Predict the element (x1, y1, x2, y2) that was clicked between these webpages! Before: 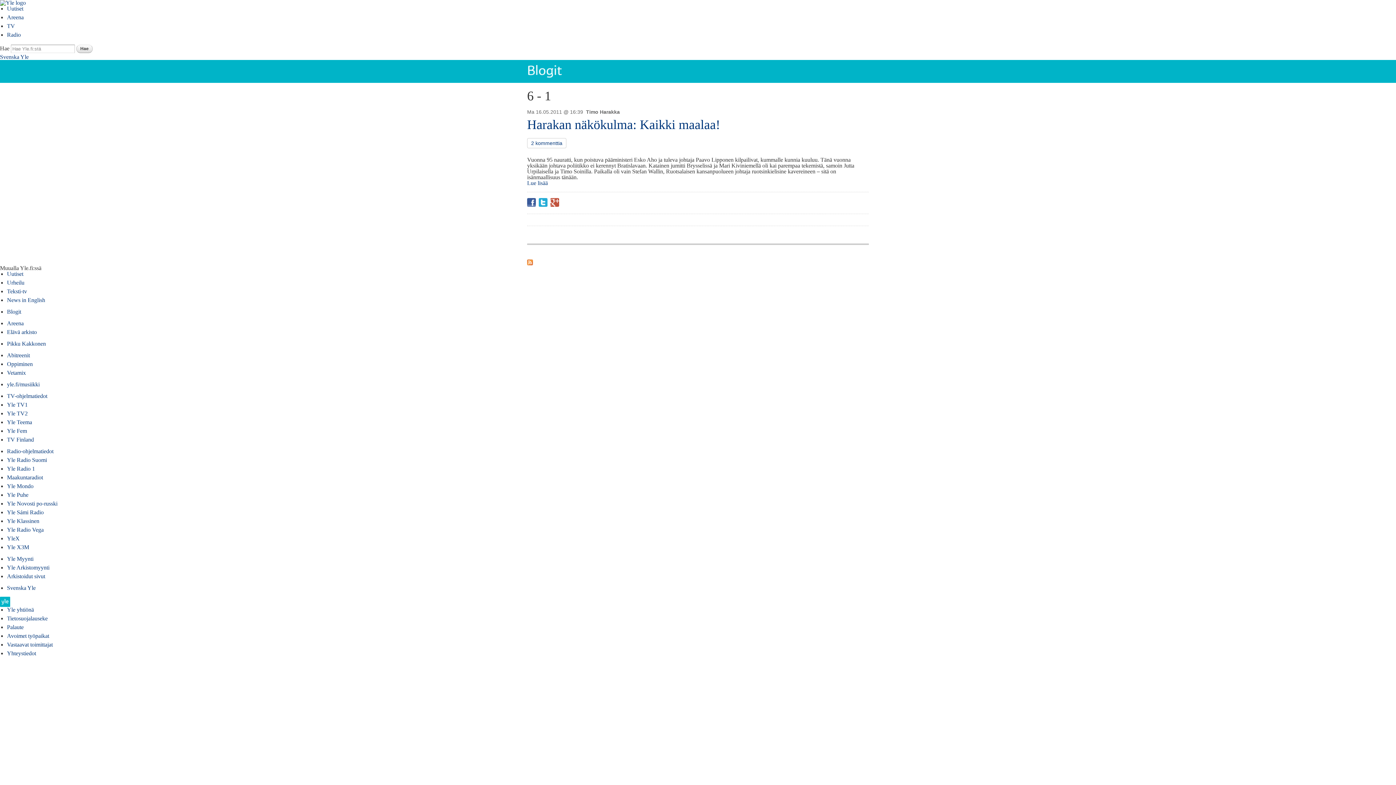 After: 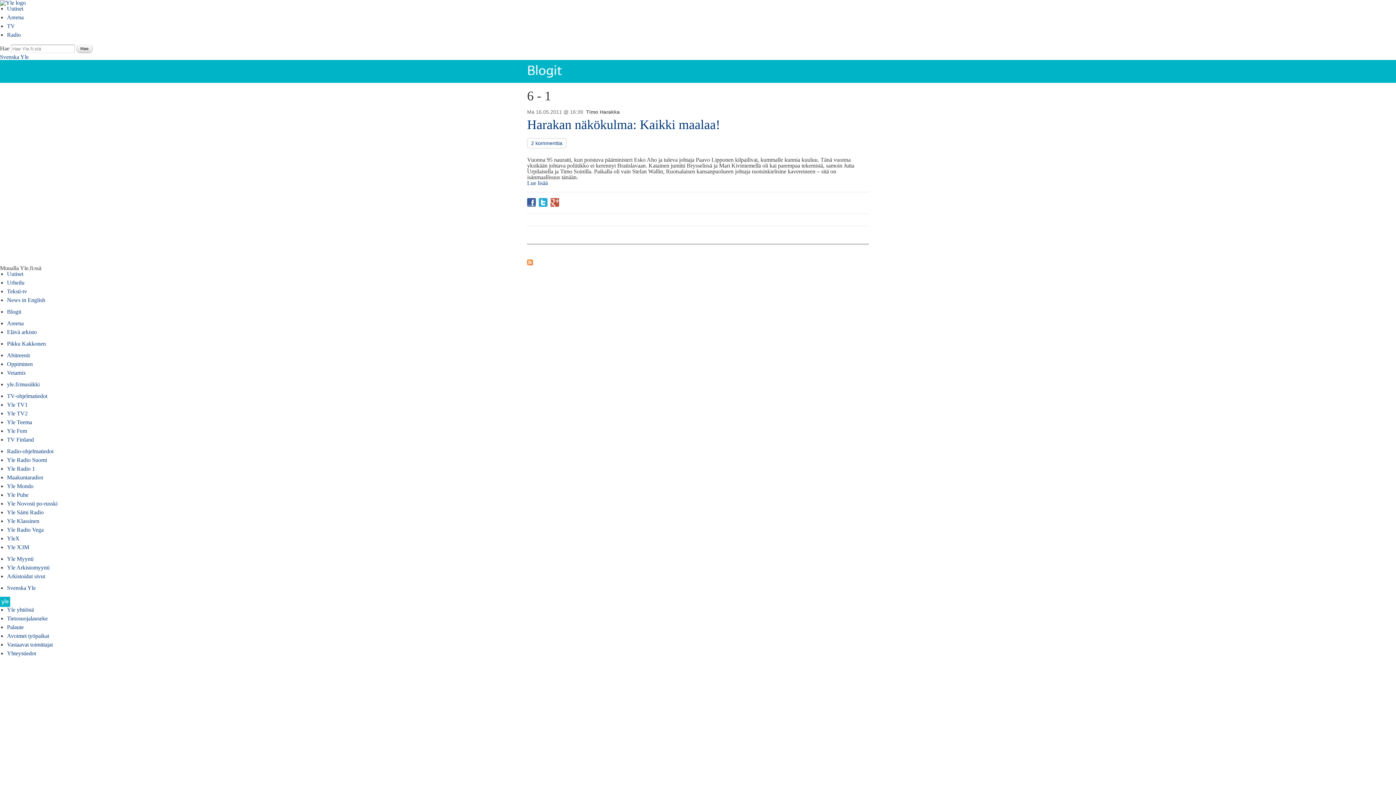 Action: bbox: (527, 259, 533, 265)